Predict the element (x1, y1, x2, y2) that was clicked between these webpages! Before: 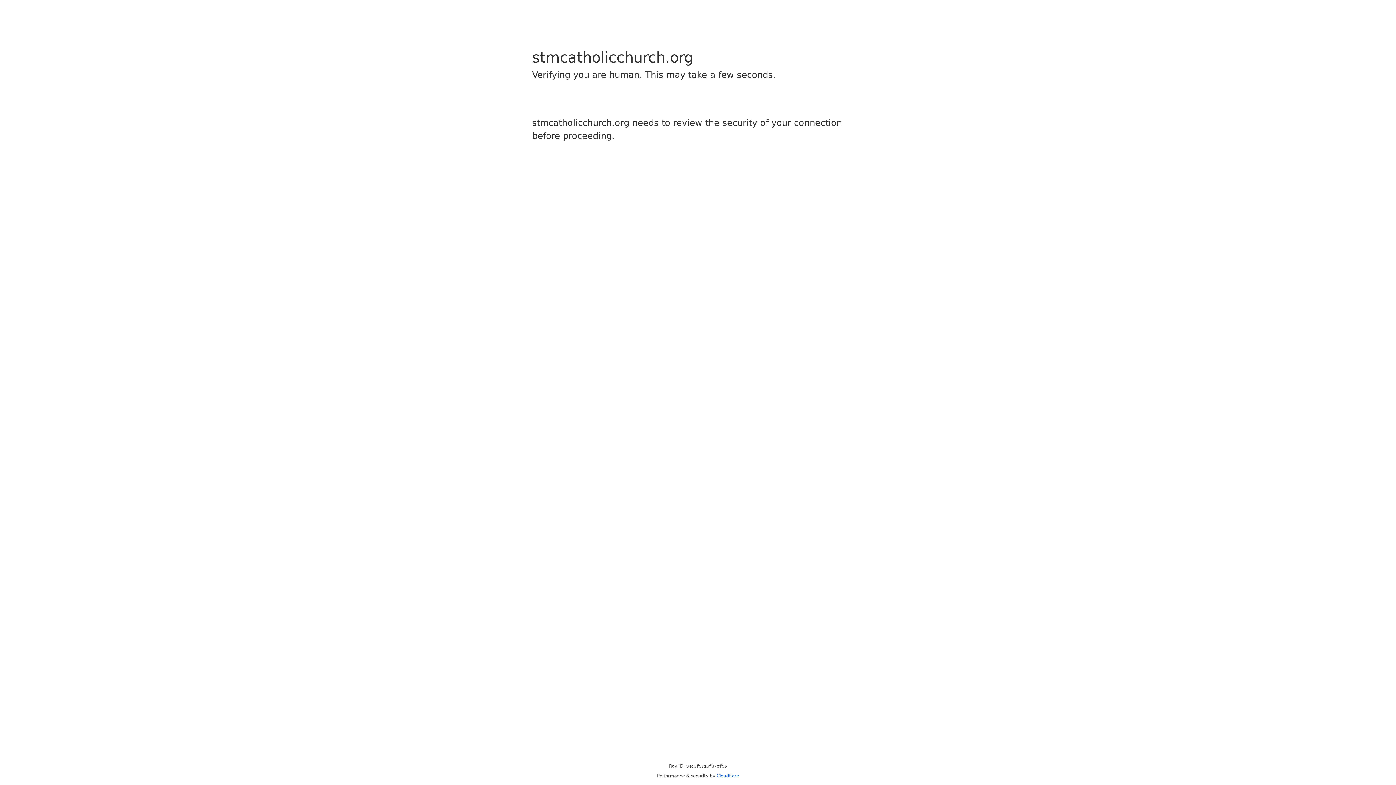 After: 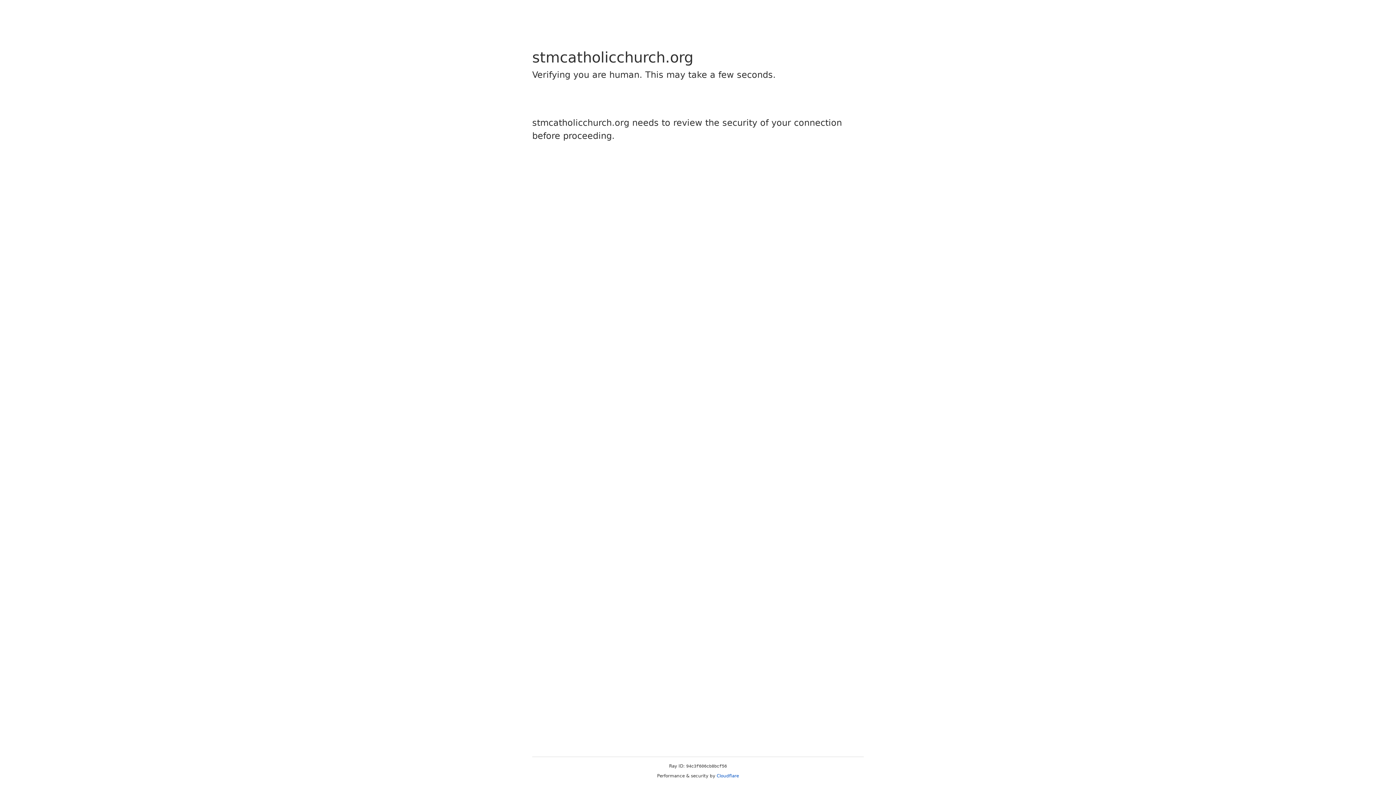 Action: label: Cloudflare bbox: (716, 773, 739, 778)